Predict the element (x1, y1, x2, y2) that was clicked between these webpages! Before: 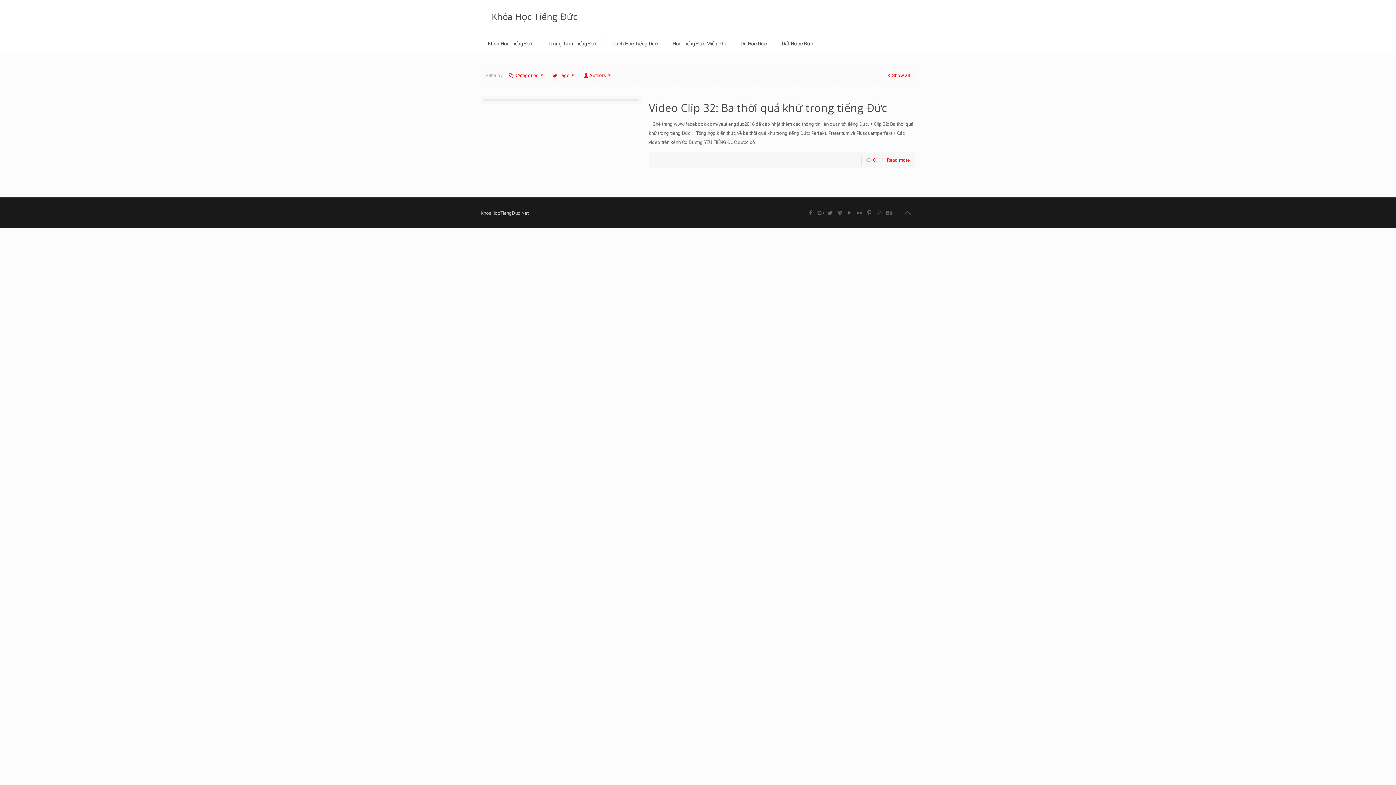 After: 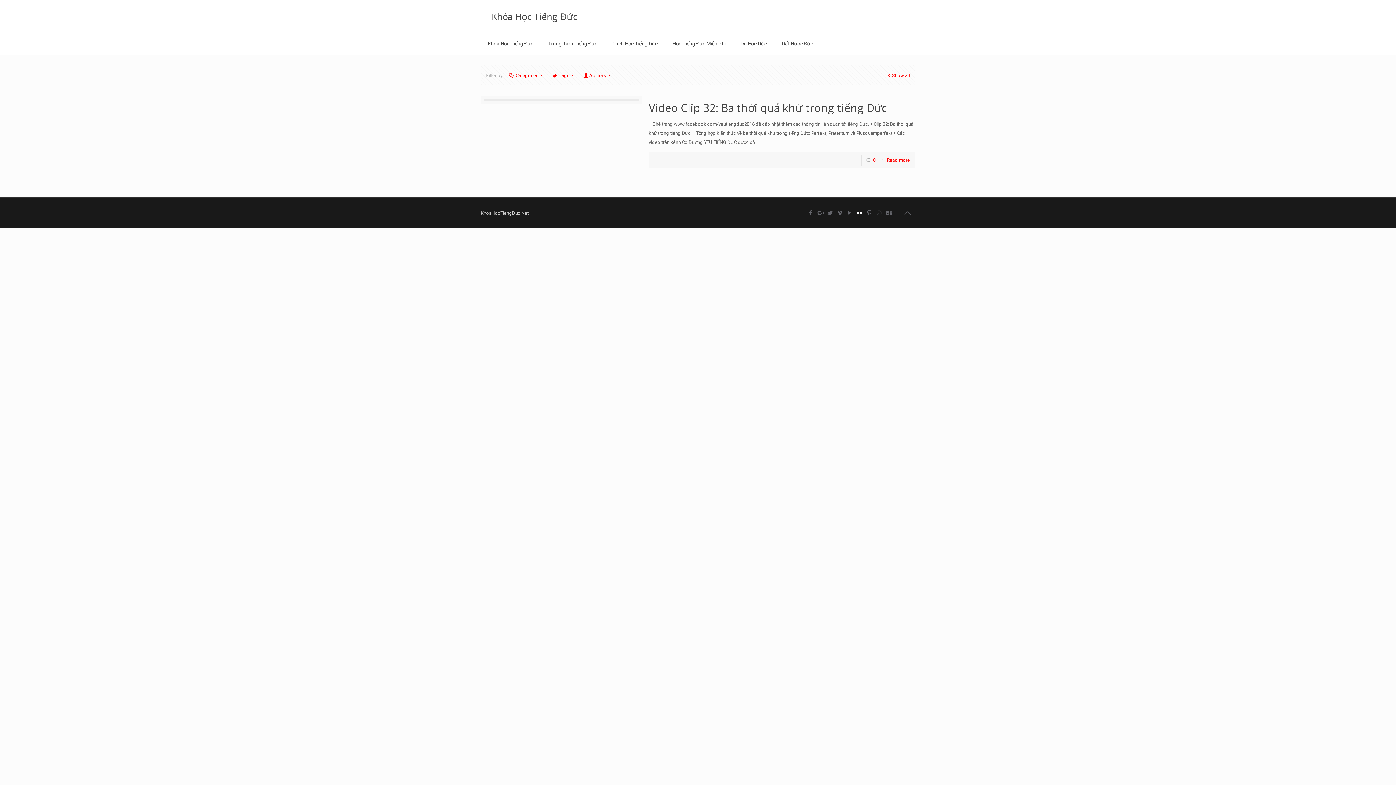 Action: bbox: (855, 209, 863, 216)